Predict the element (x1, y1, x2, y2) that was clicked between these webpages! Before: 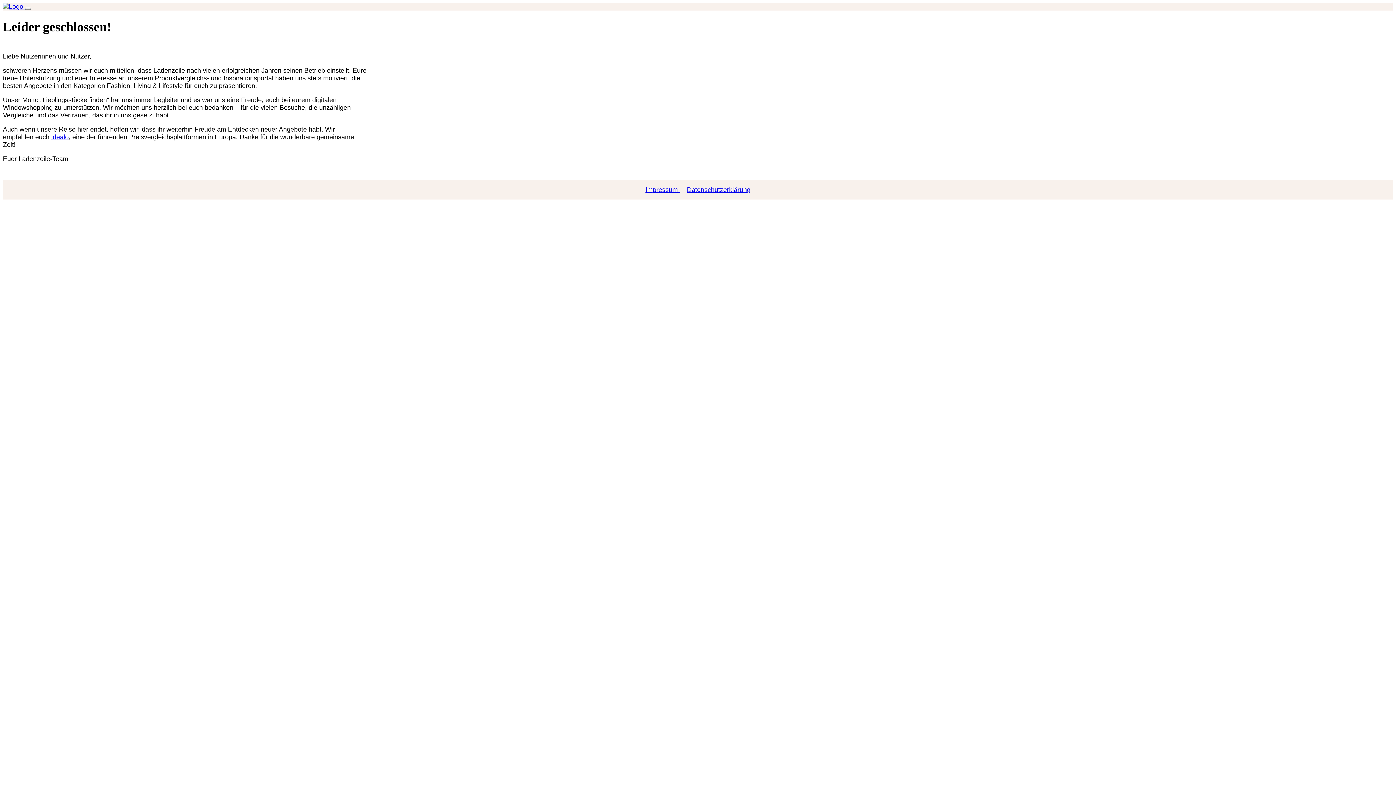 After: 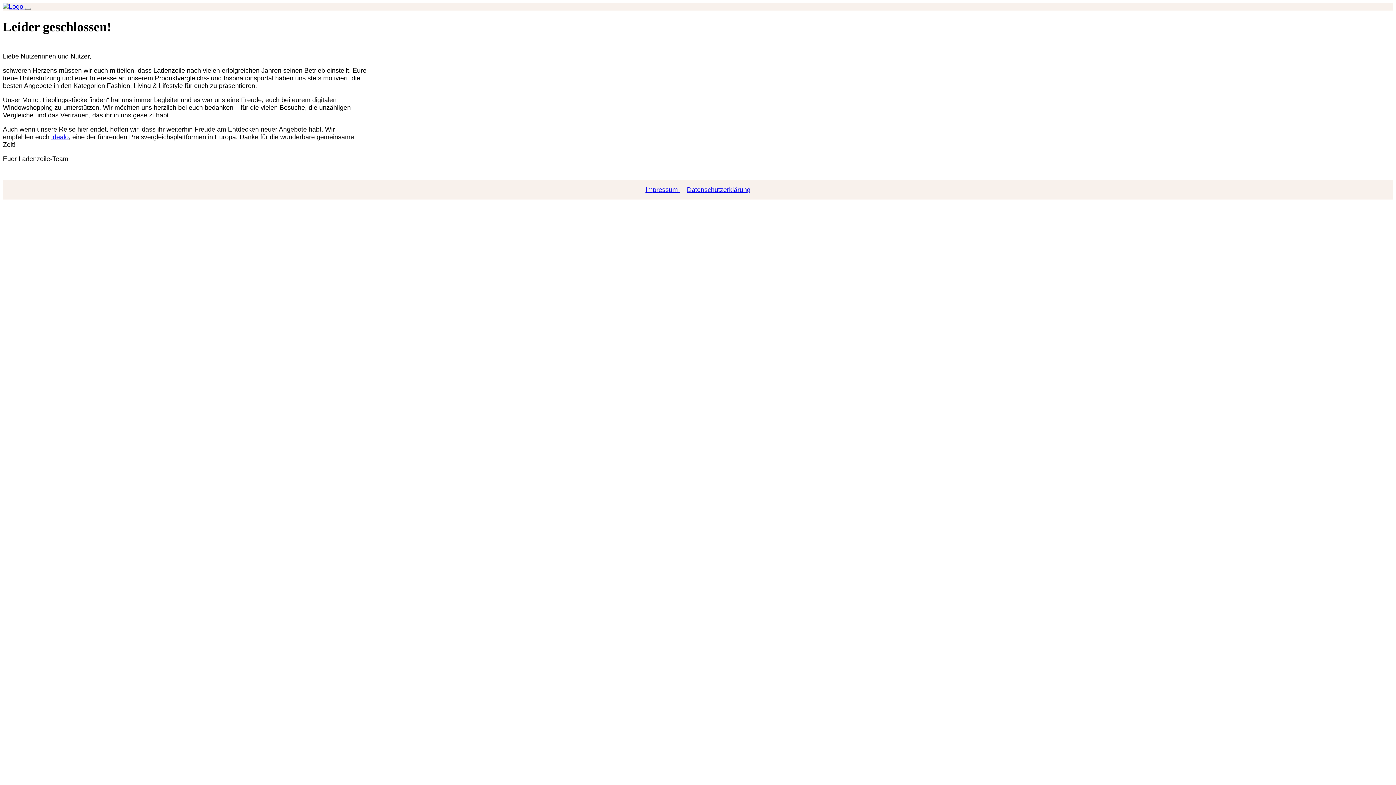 Action: bbox: (683, 186, 754, 193) label: Datenschutzerklärung